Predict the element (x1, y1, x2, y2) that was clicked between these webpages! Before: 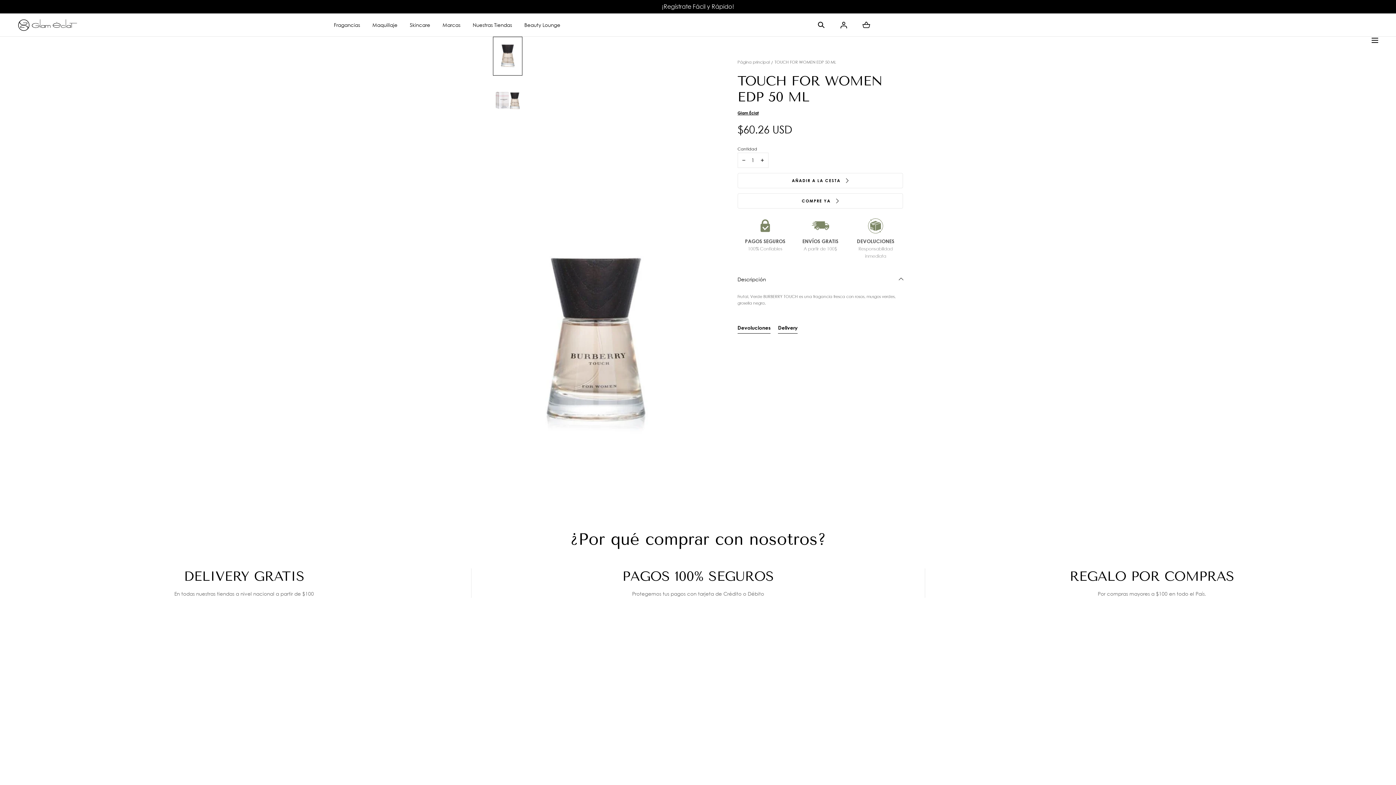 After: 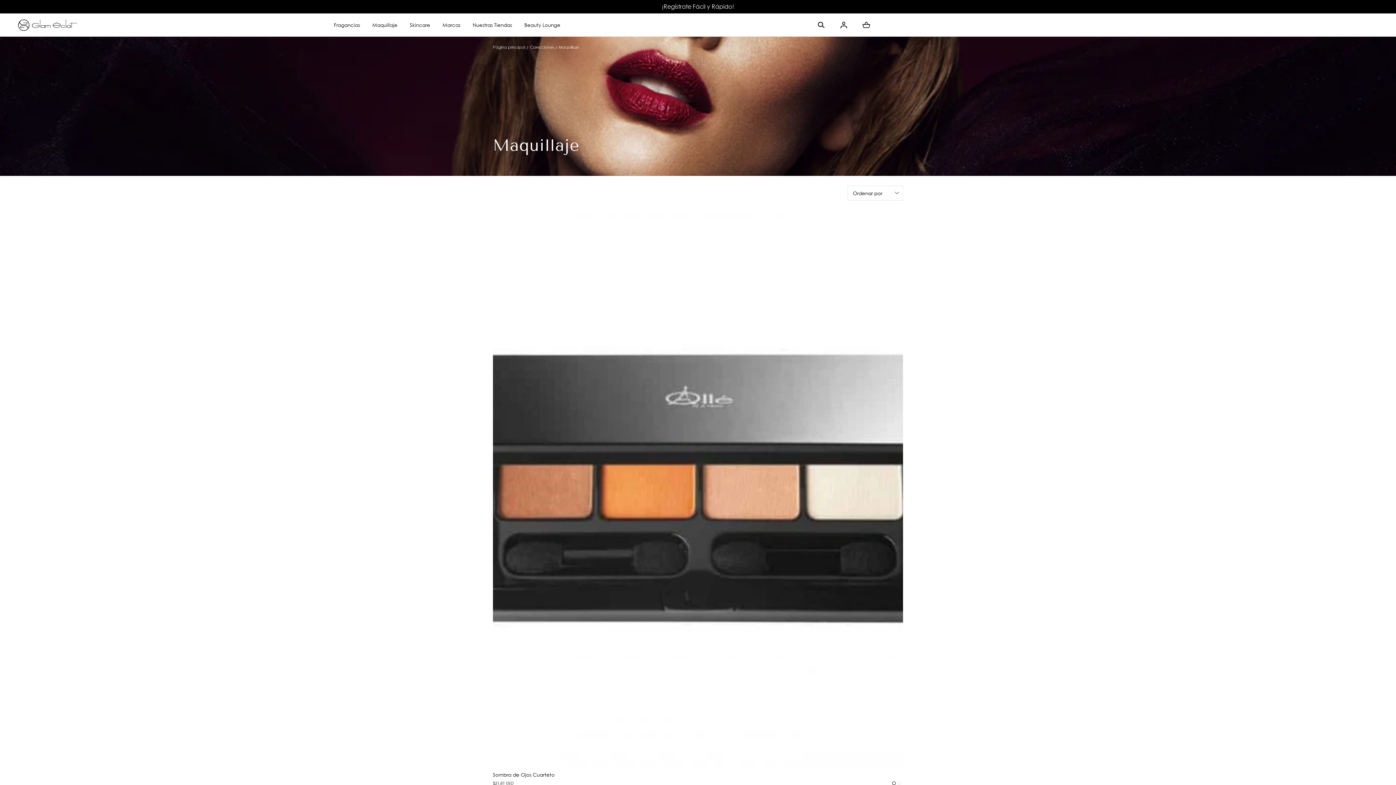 Action: bbox: (372, 13, 397, 36) label: Maquillaje